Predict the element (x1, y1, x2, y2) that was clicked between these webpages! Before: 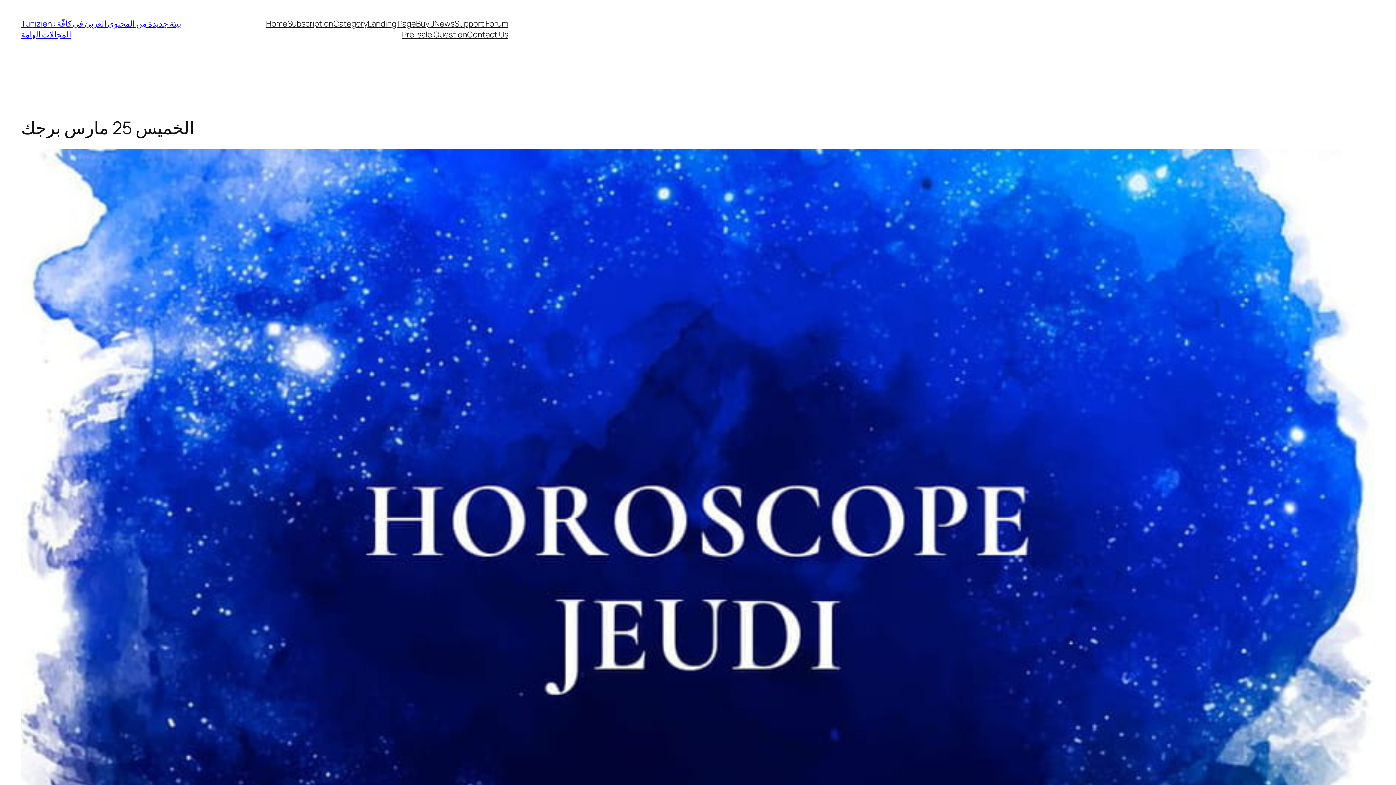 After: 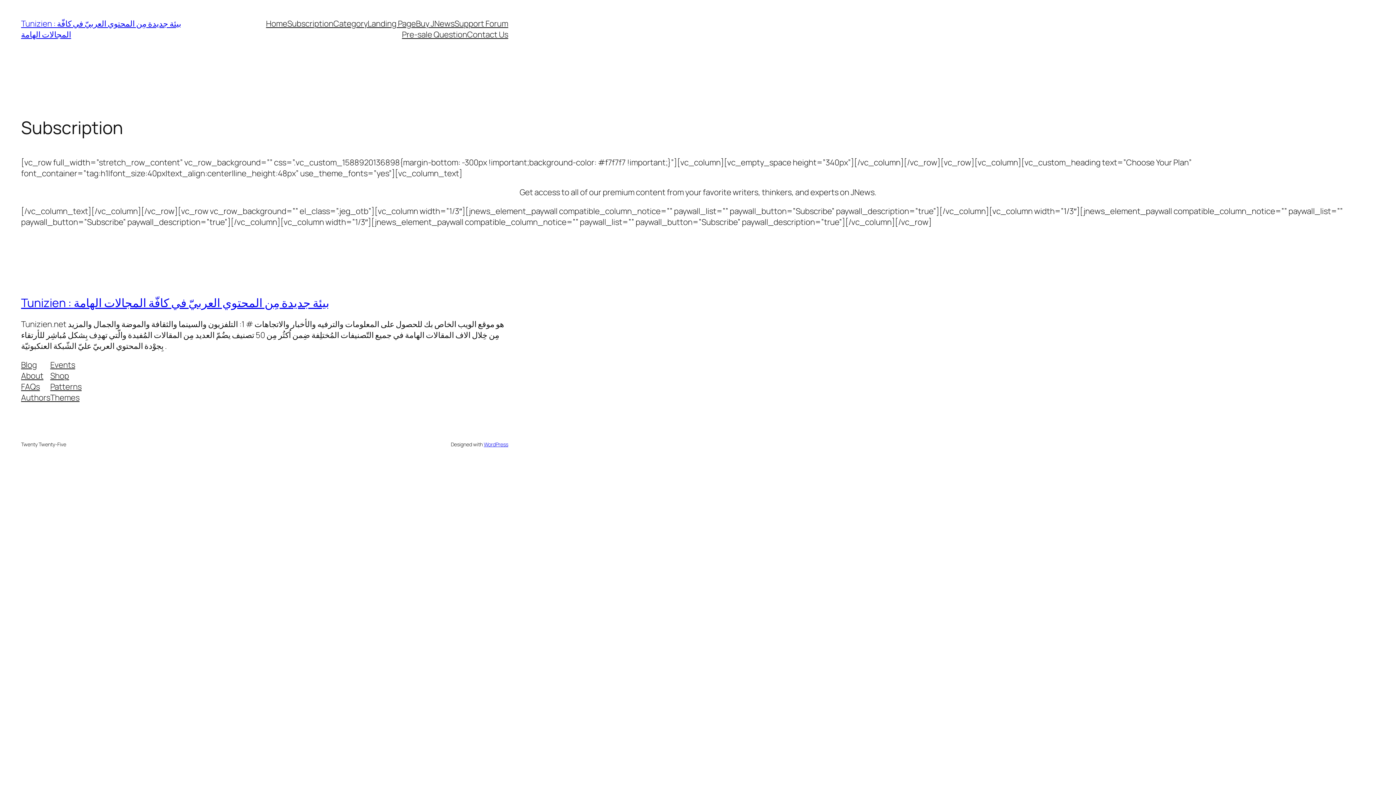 Action: label: Subscription bbox: (287, 18, 333, 29)